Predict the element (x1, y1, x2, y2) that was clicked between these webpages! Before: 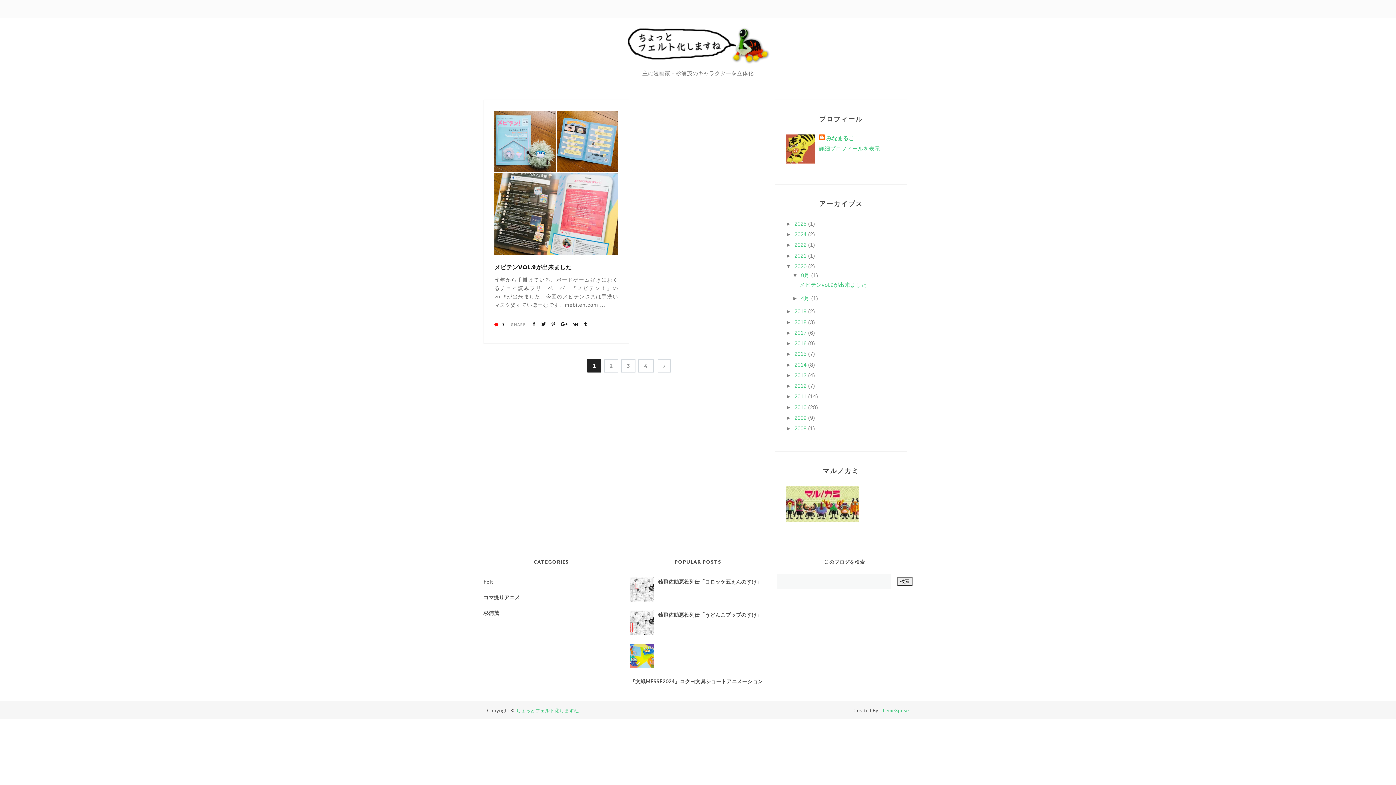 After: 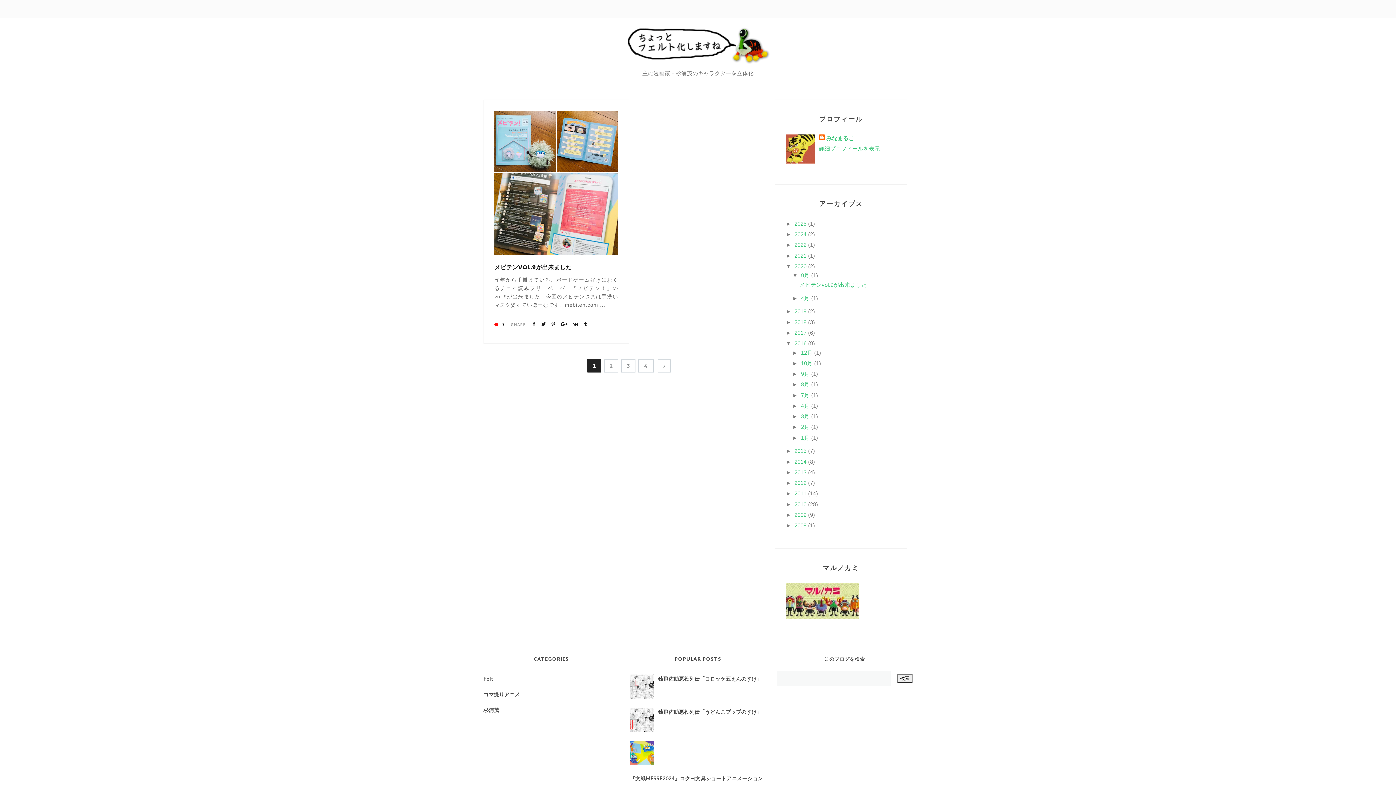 Action: bbox: (786, 340, 794, 346) label: ►  